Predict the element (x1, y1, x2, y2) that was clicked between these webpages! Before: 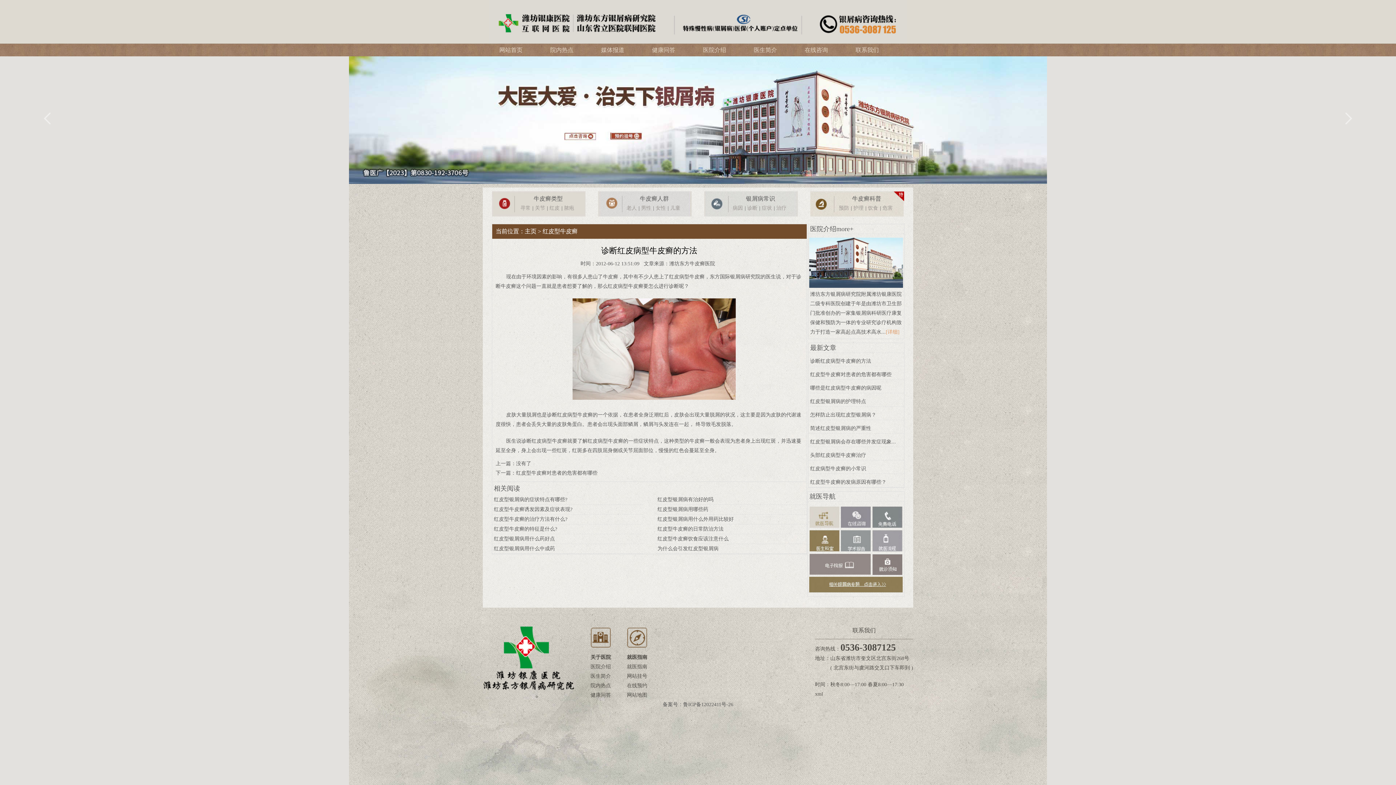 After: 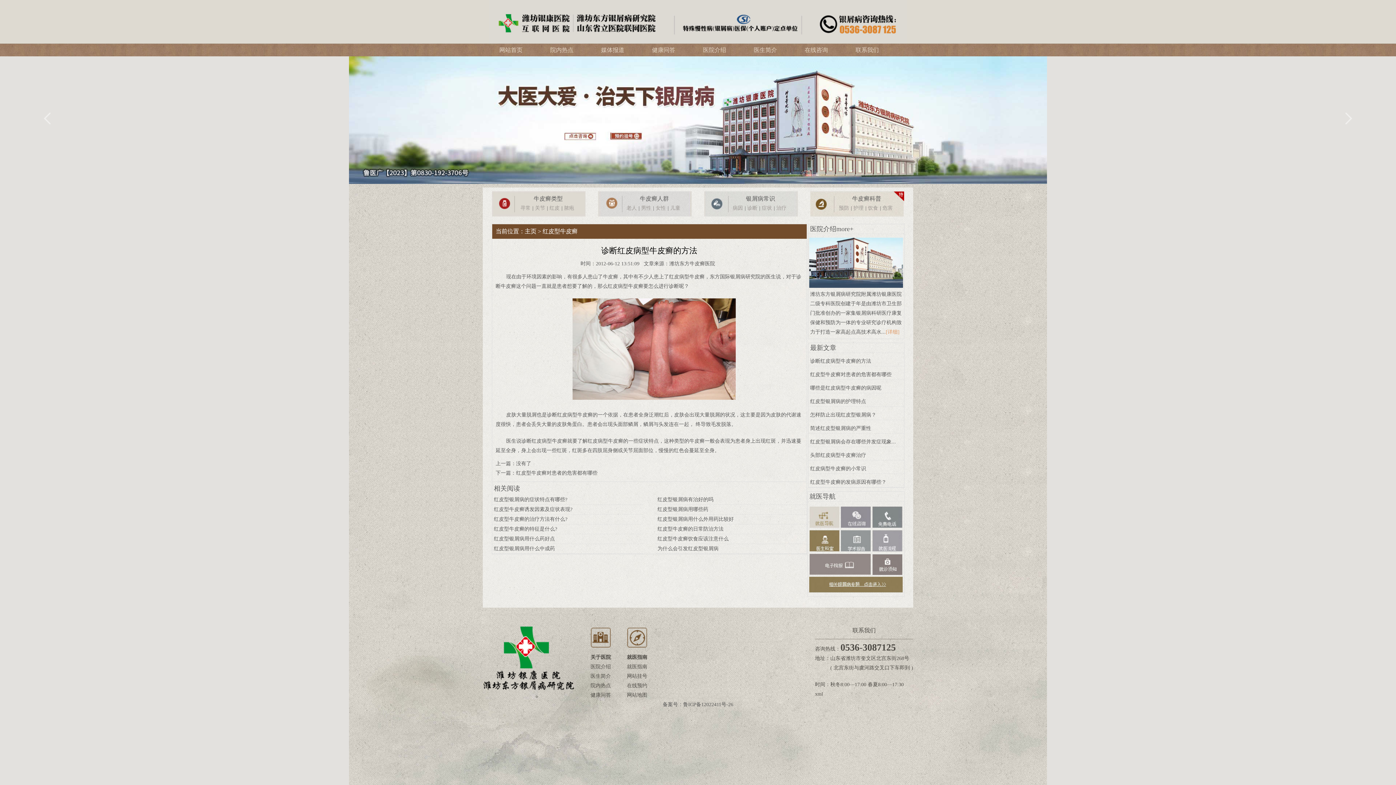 Action: label: 网站挂号 bbox: (627, 673, 647, 679)